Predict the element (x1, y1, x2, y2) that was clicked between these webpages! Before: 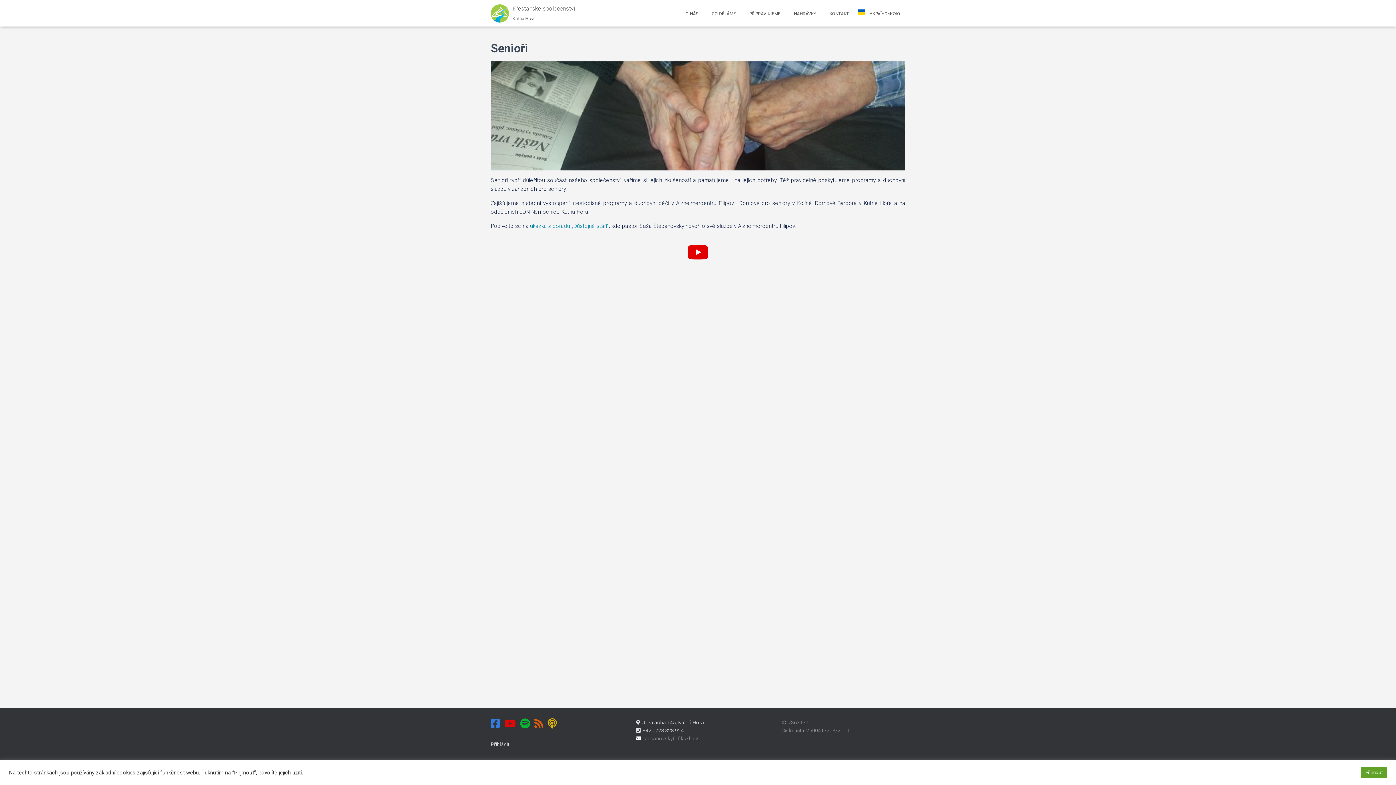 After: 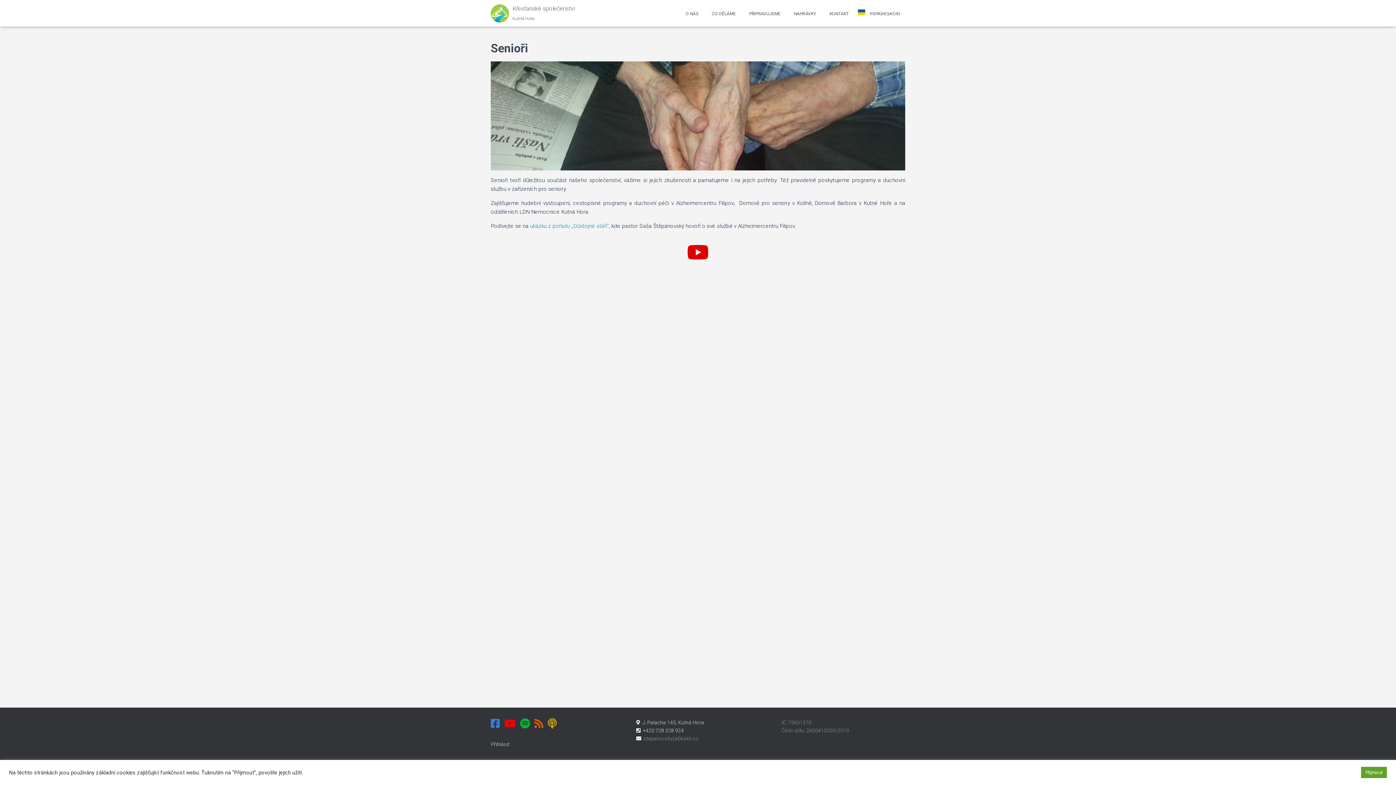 Action: bbox: (548, 722, 557, 728)